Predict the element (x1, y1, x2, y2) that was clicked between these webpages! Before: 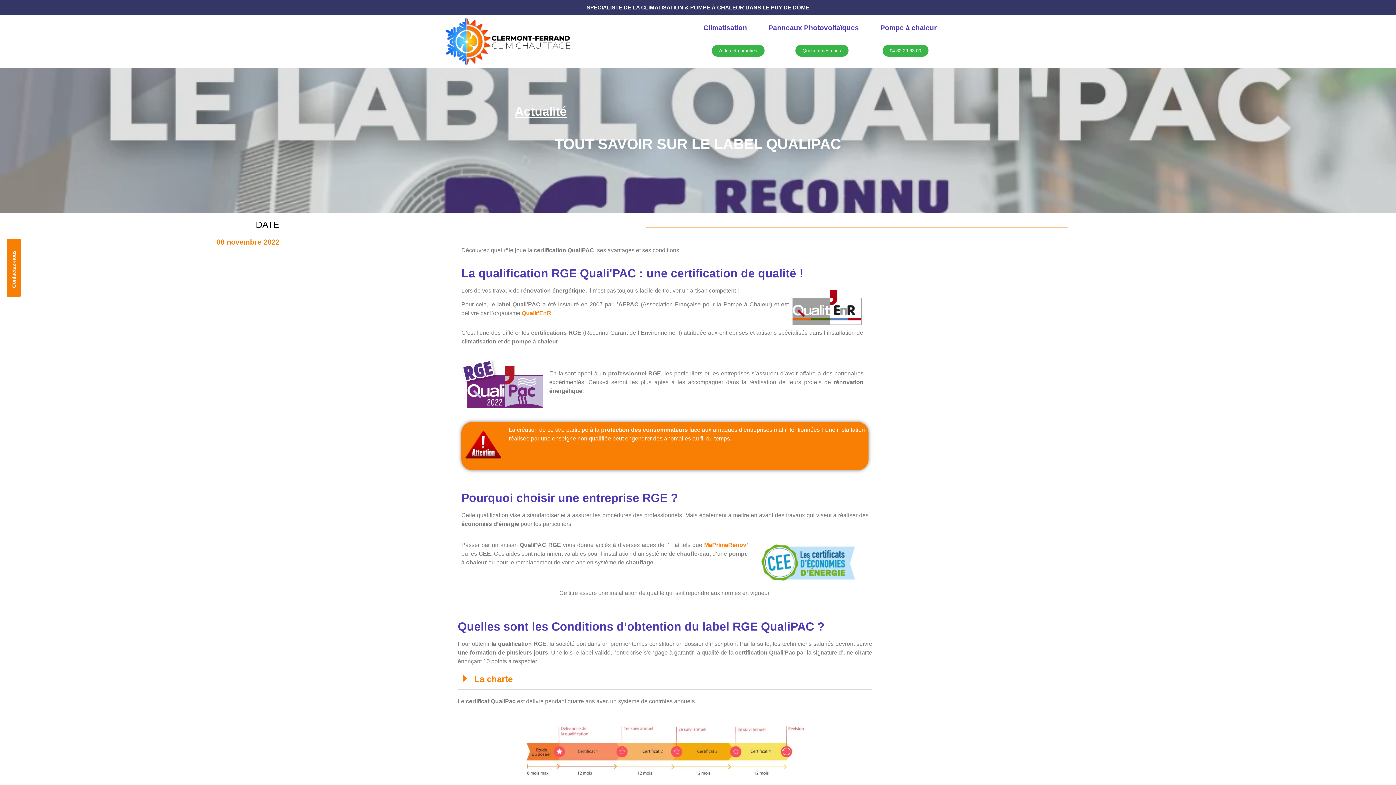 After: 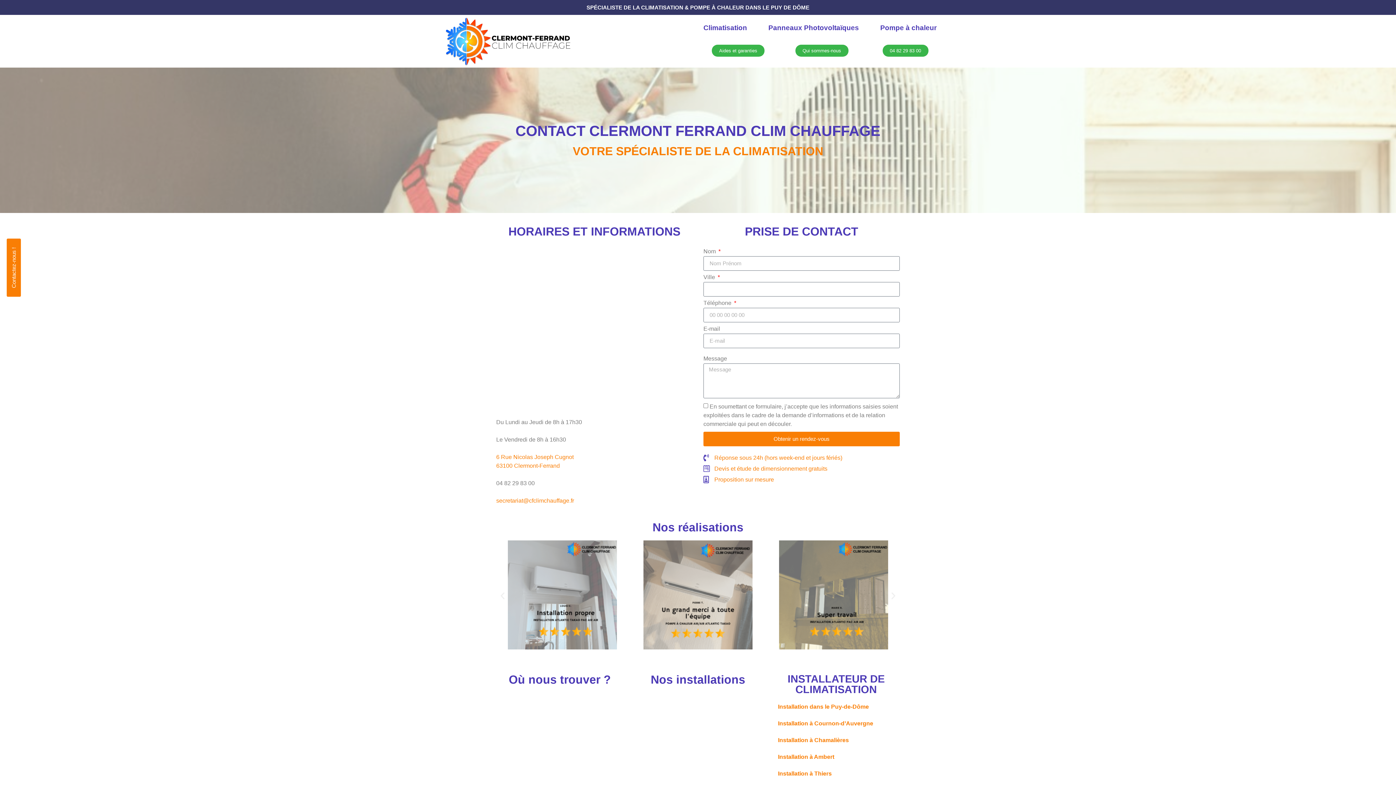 Action: bbox: (6, 238, 21, 296) label: Contactez-nous !